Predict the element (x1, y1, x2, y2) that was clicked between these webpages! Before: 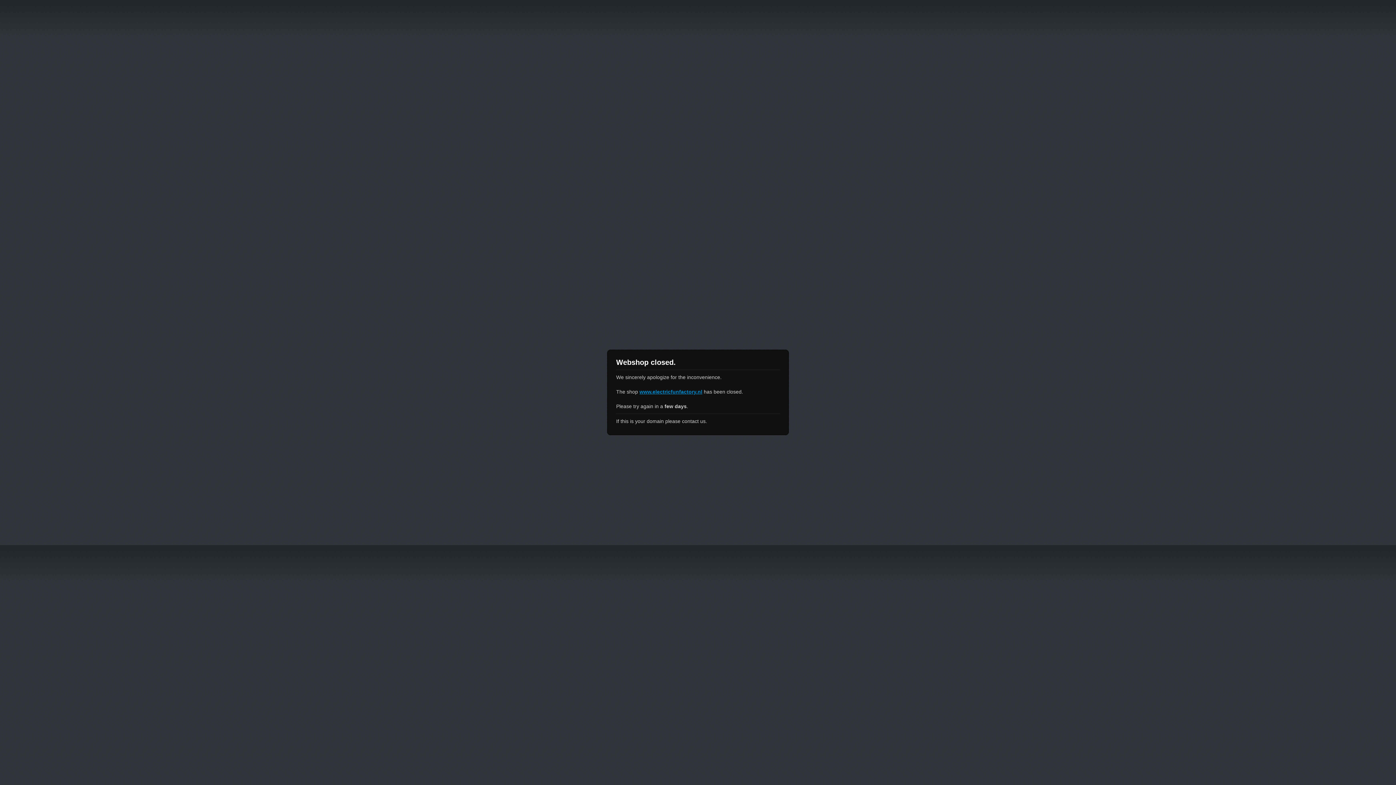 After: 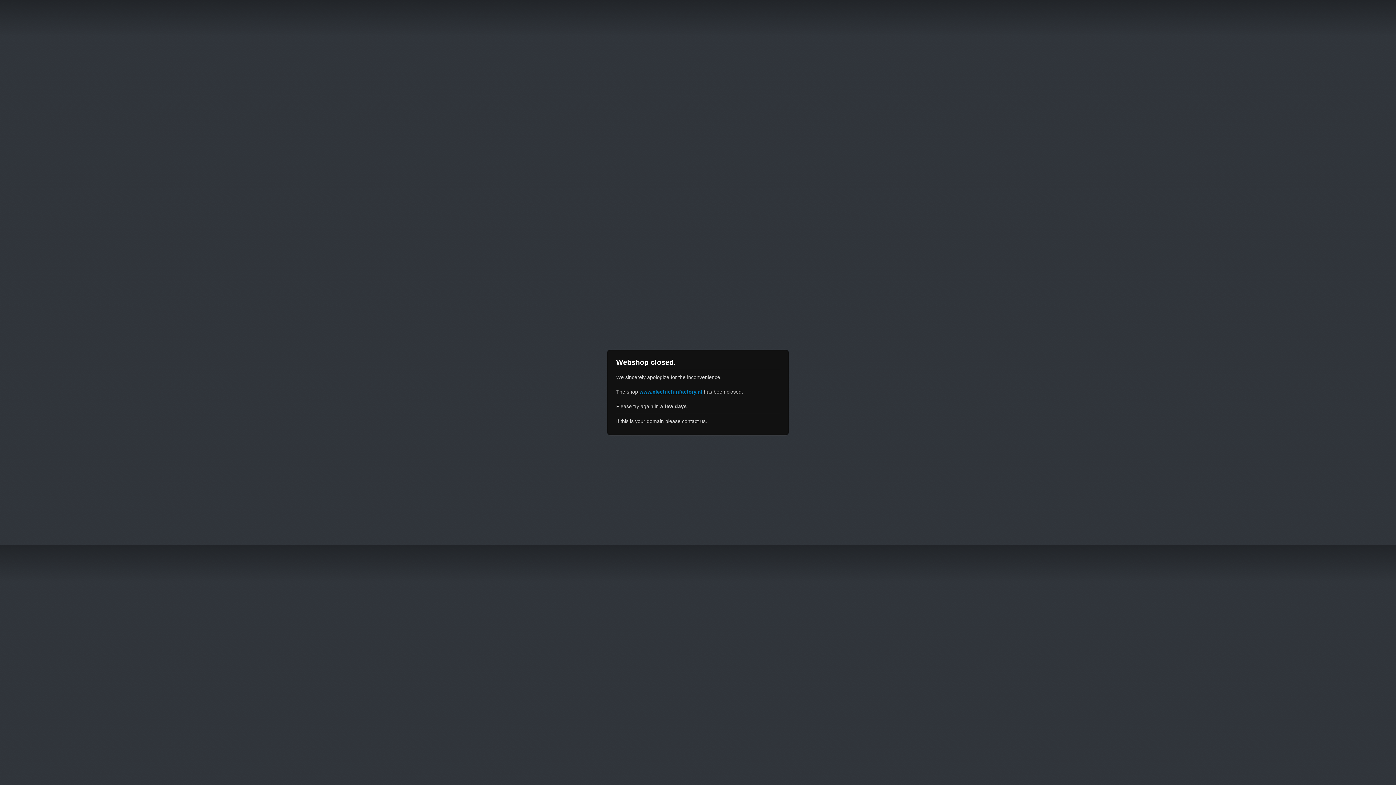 Action: label: www.electricfunfactory.nl bbox: (639, 389, 702, 394)